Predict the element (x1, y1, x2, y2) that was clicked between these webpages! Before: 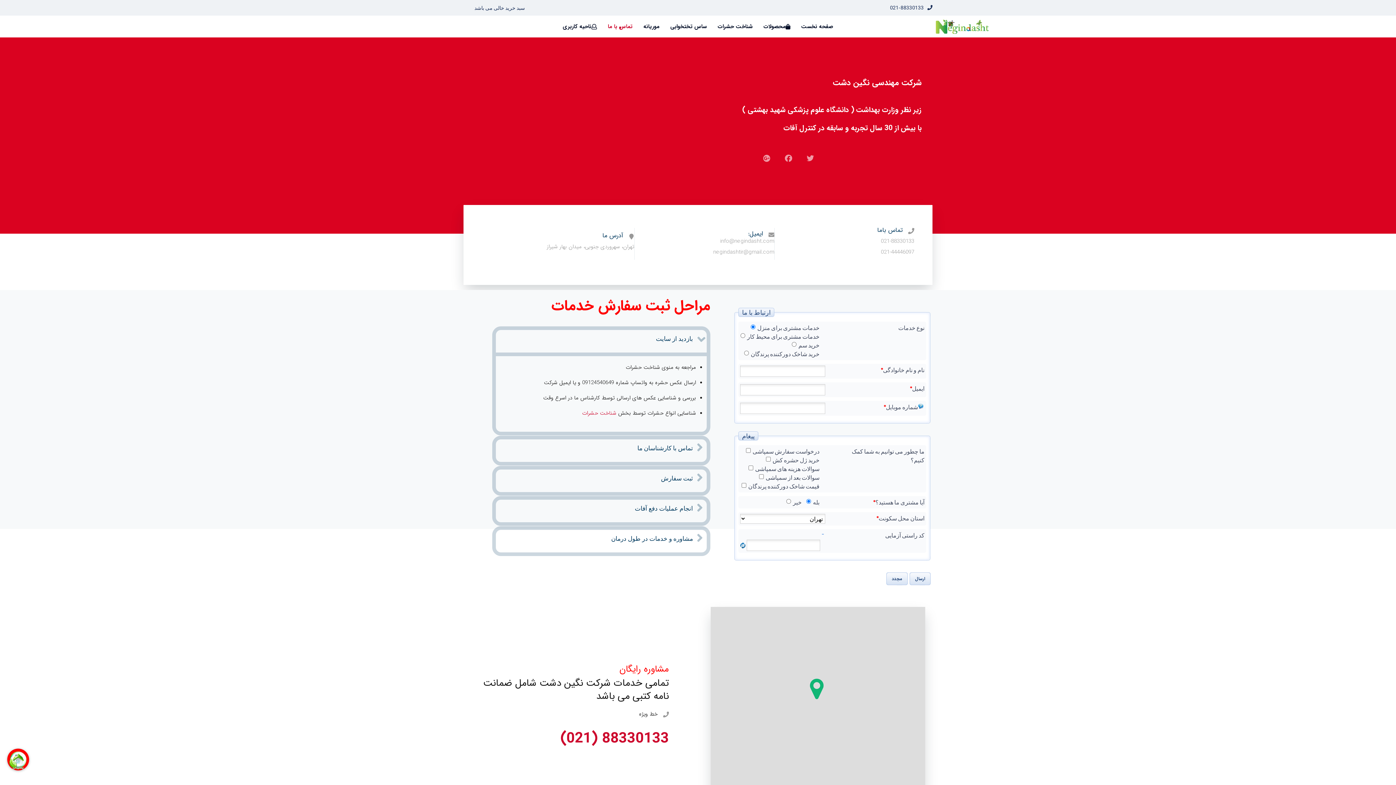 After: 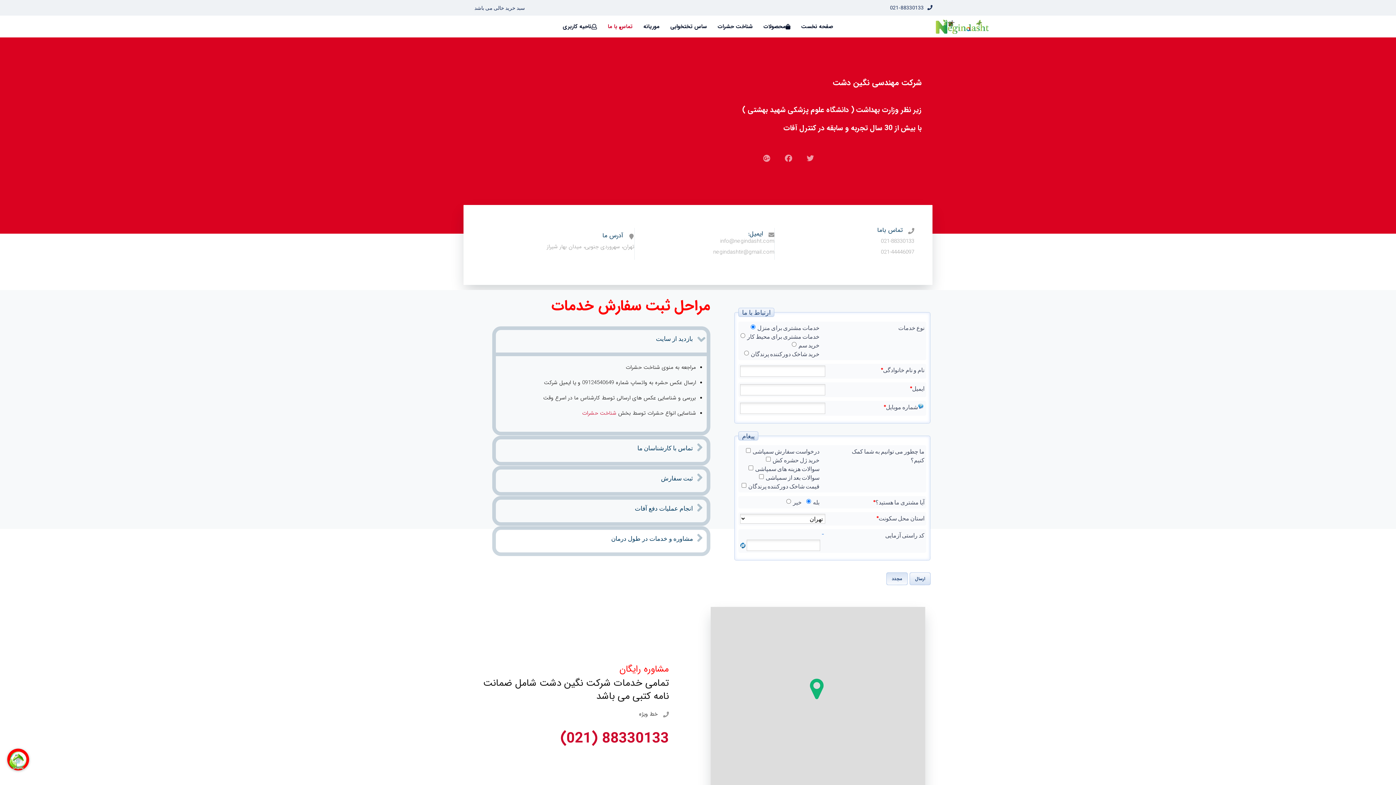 Action: label: مجدد bbox: (886, 572, 908, 588)